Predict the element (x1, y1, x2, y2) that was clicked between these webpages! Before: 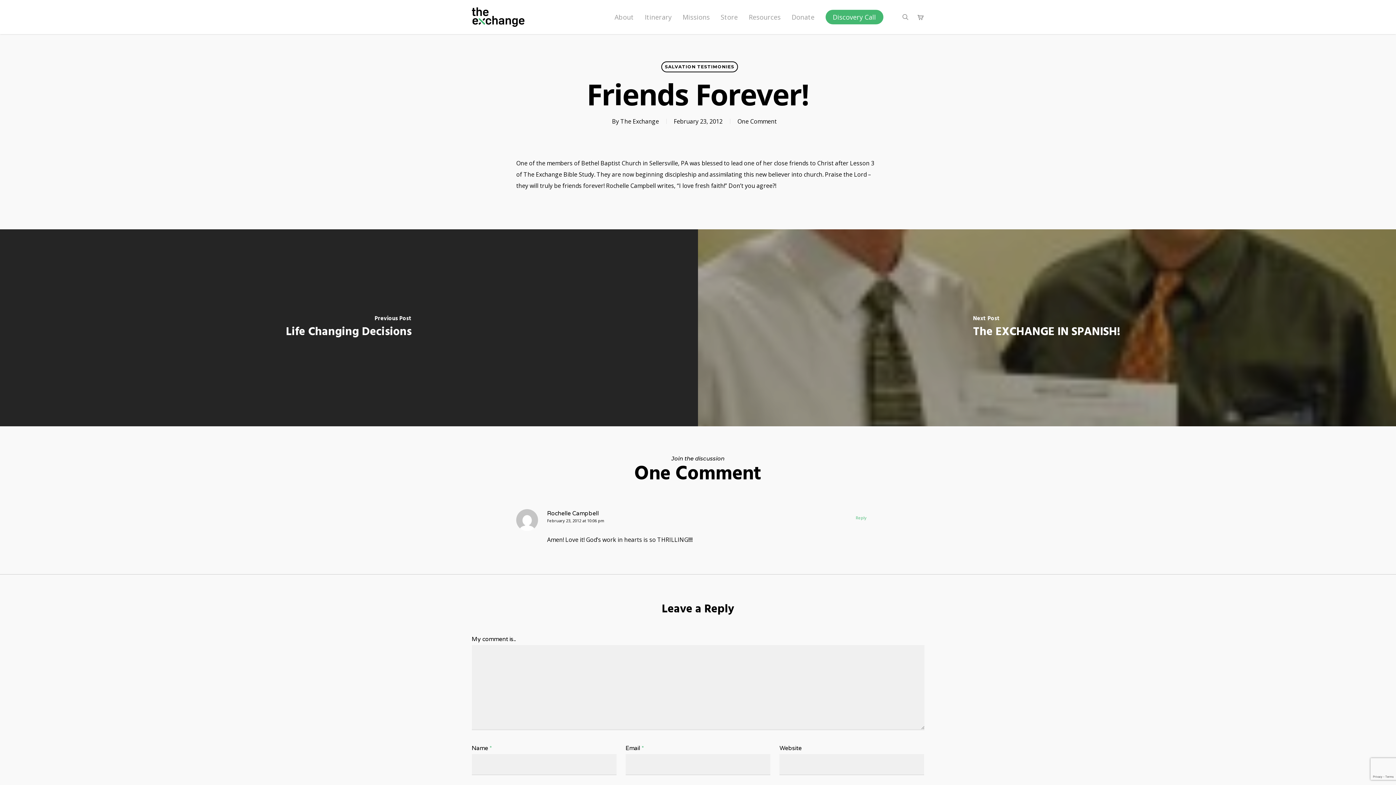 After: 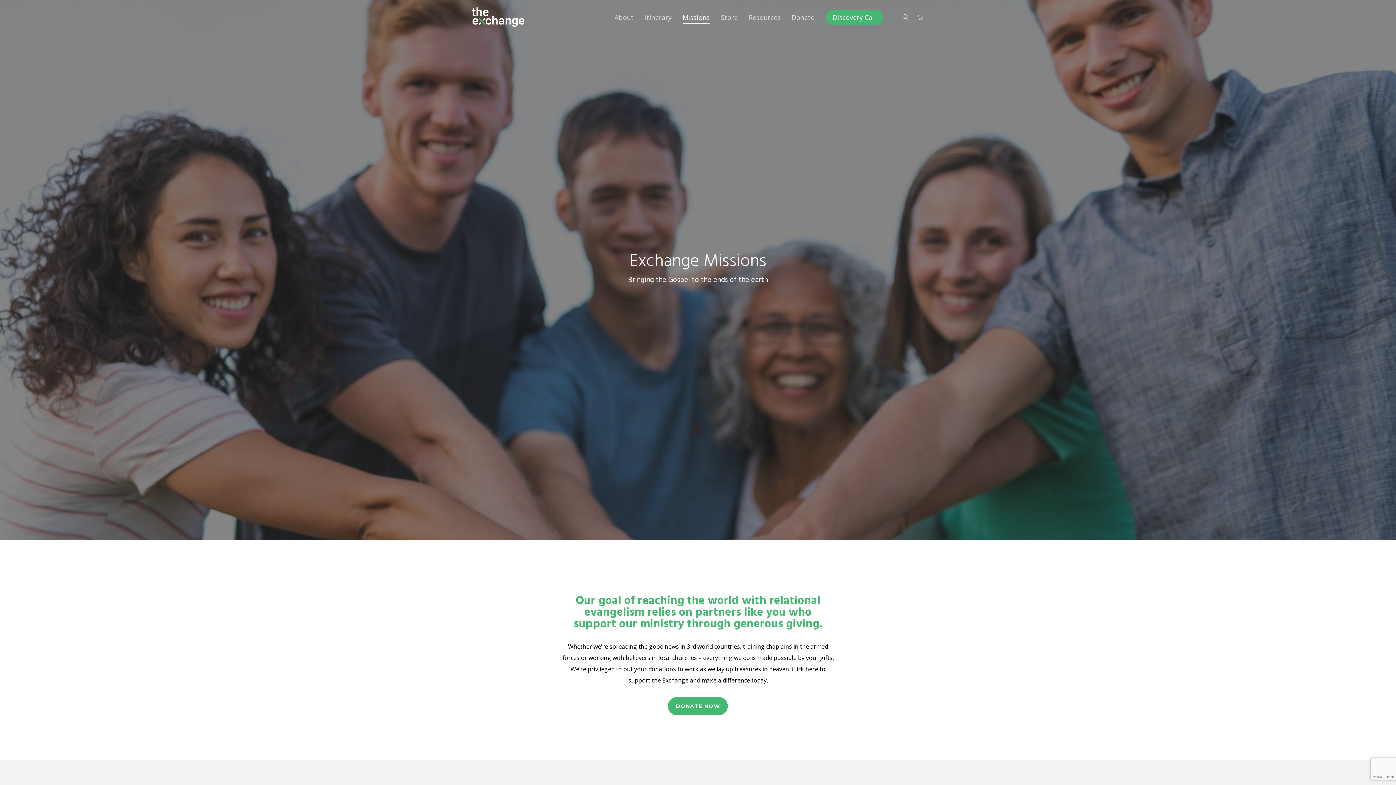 Action: label: Missions bbox: (682, 13, 710, 20)